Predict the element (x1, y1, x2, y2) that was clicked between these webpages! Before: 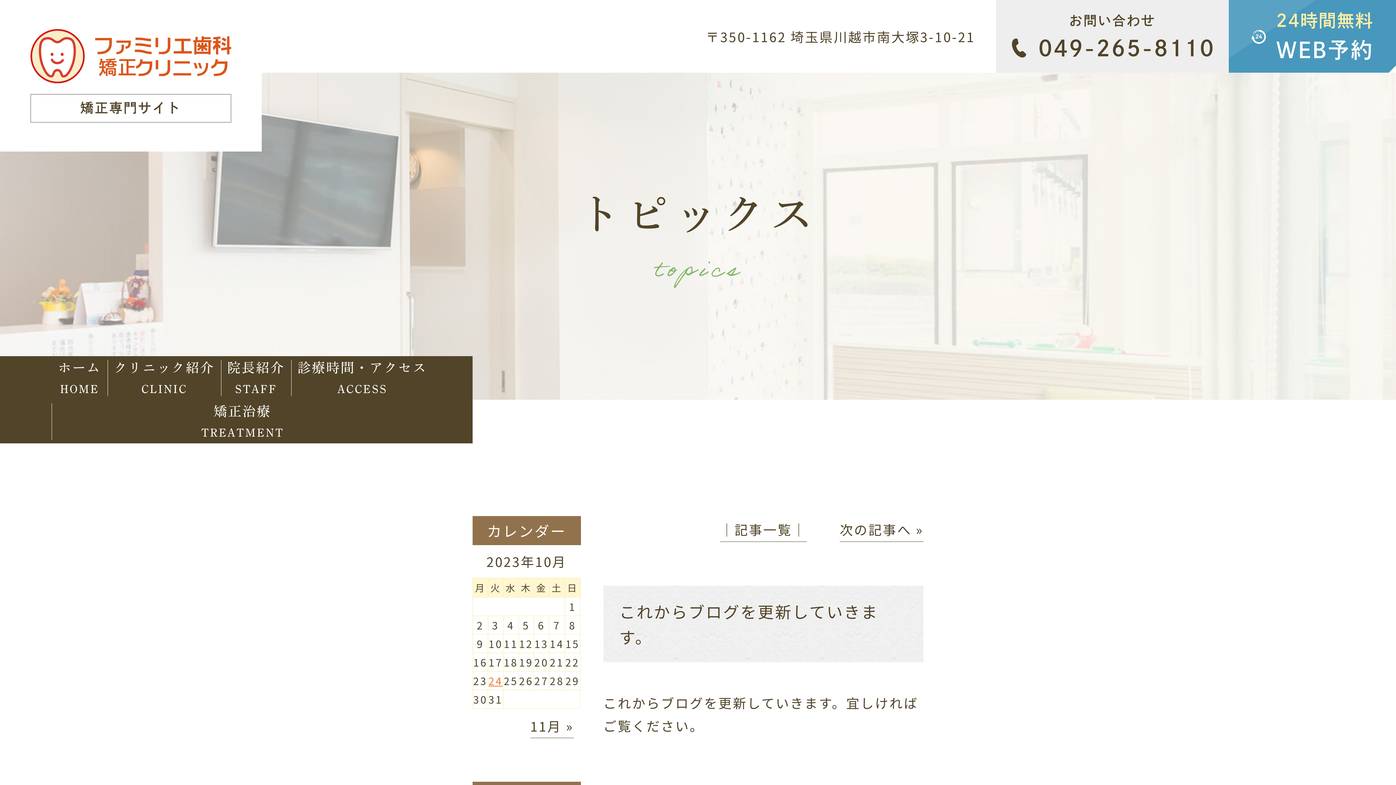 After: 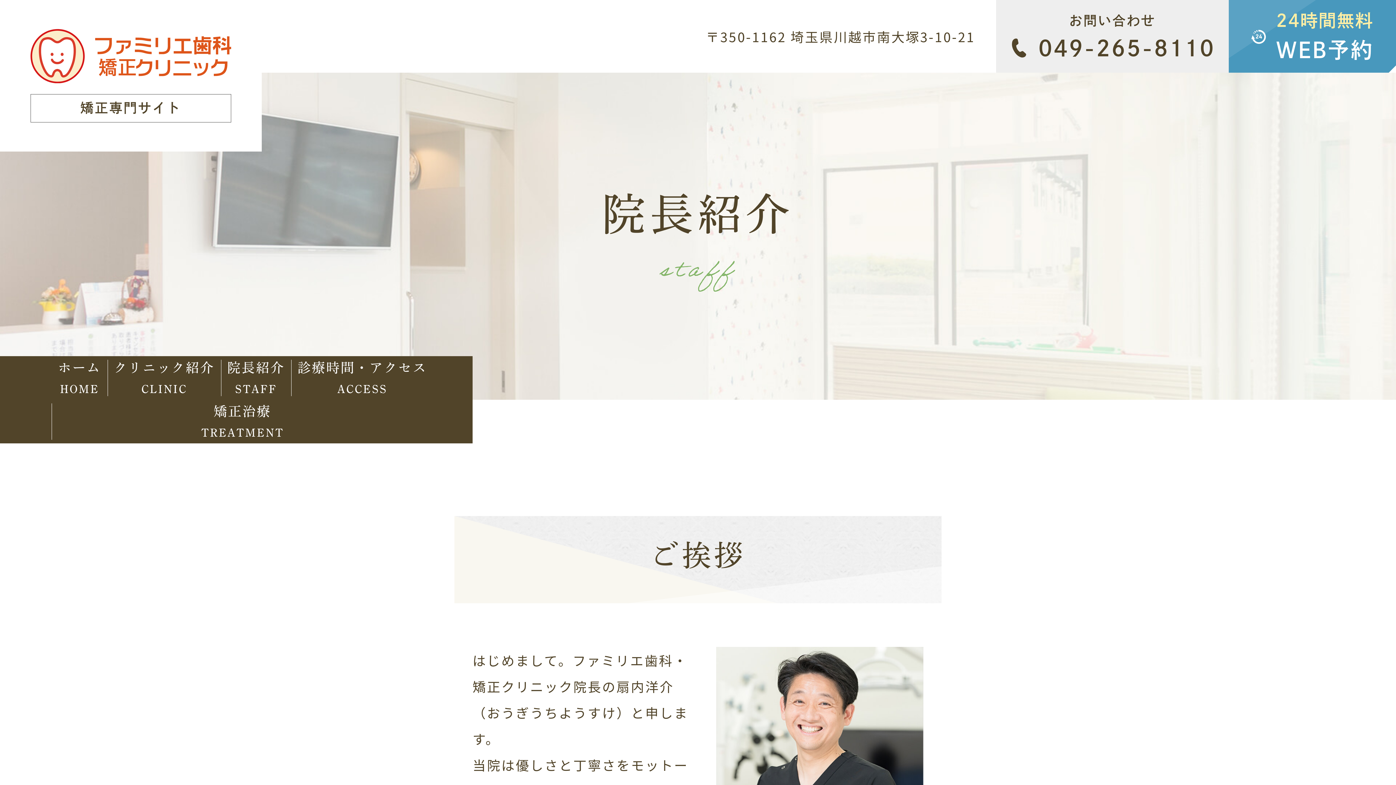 Action: bbox: (227, 361, 284, 395) label: 院長紹介
STAFF